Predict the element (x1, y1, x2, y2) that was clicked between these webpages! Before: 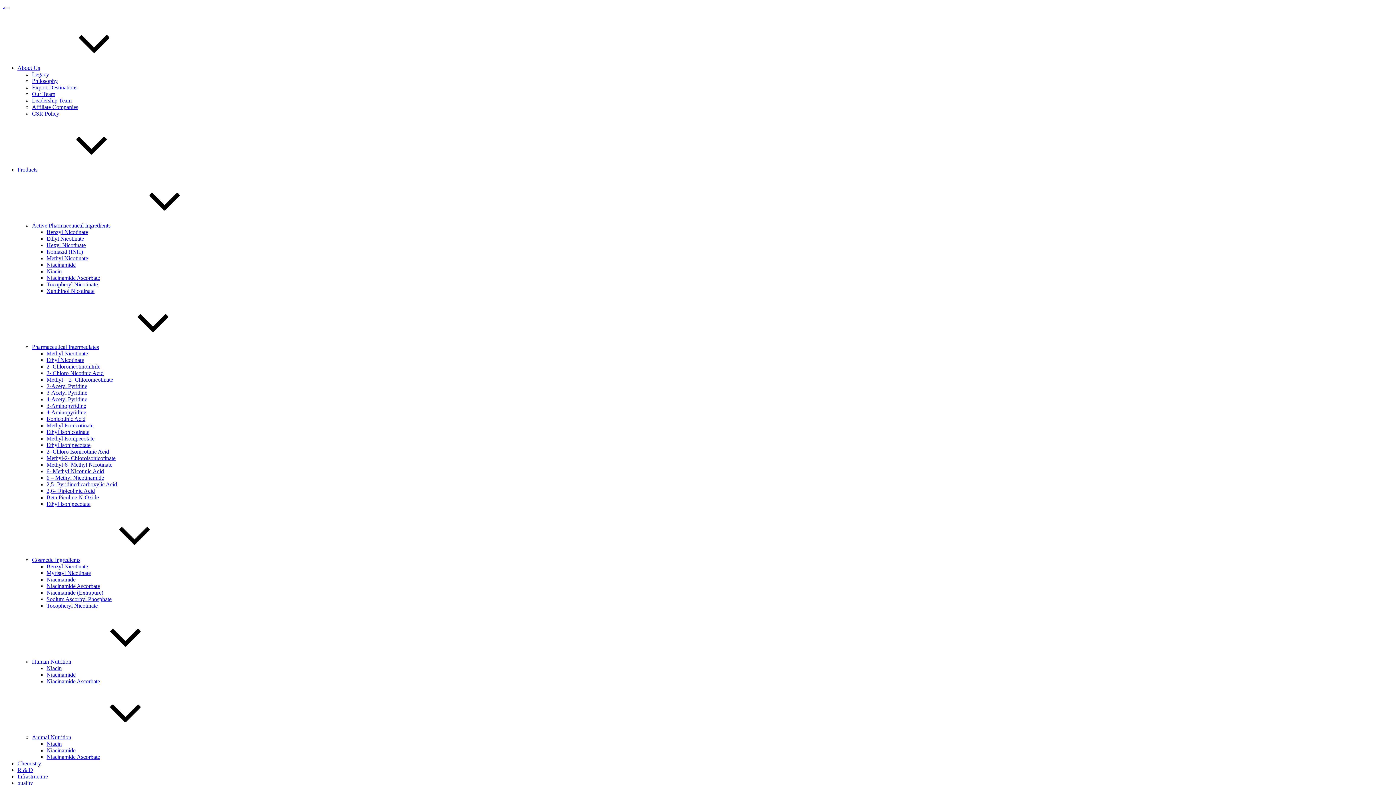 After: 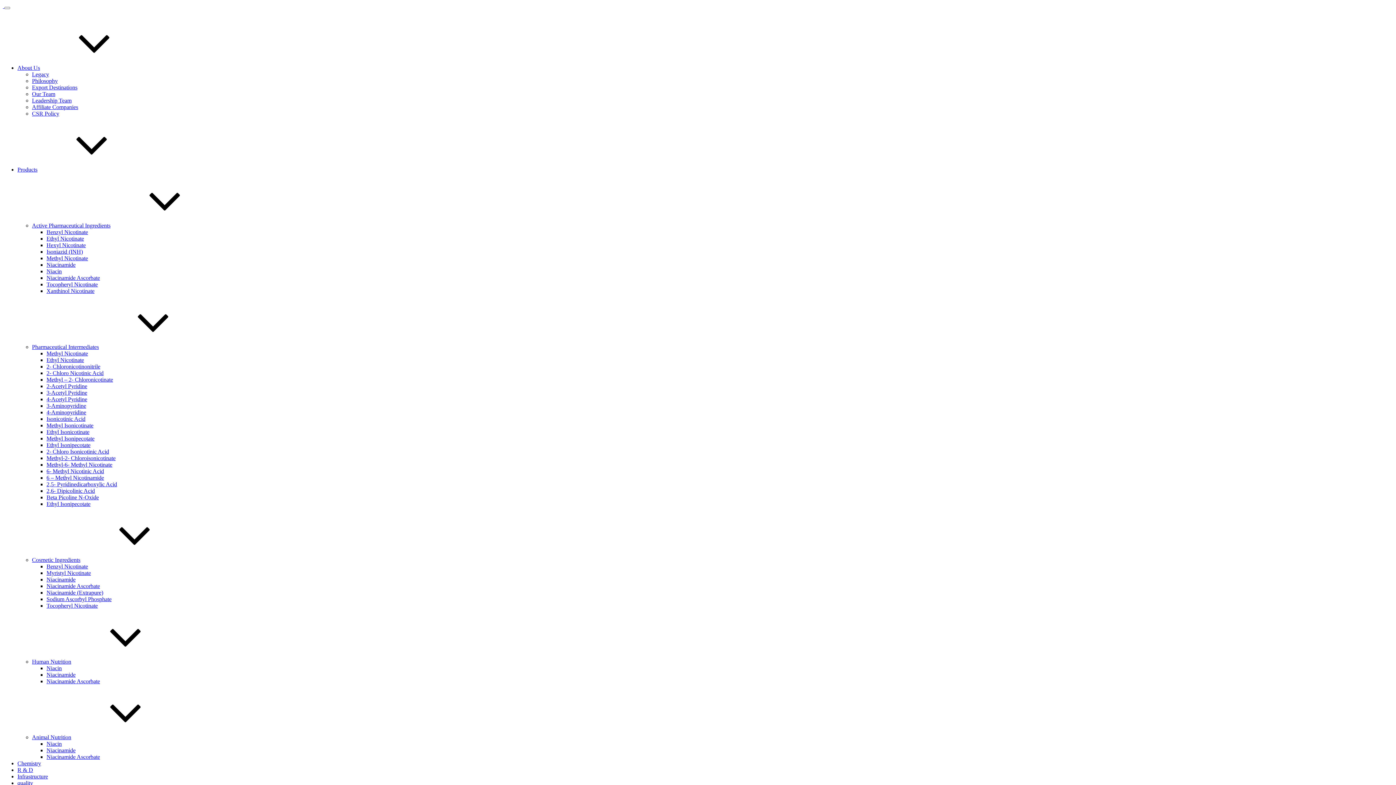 Action: bbox: (46, 242, 85, 248) label: Hexyl Nicotinate